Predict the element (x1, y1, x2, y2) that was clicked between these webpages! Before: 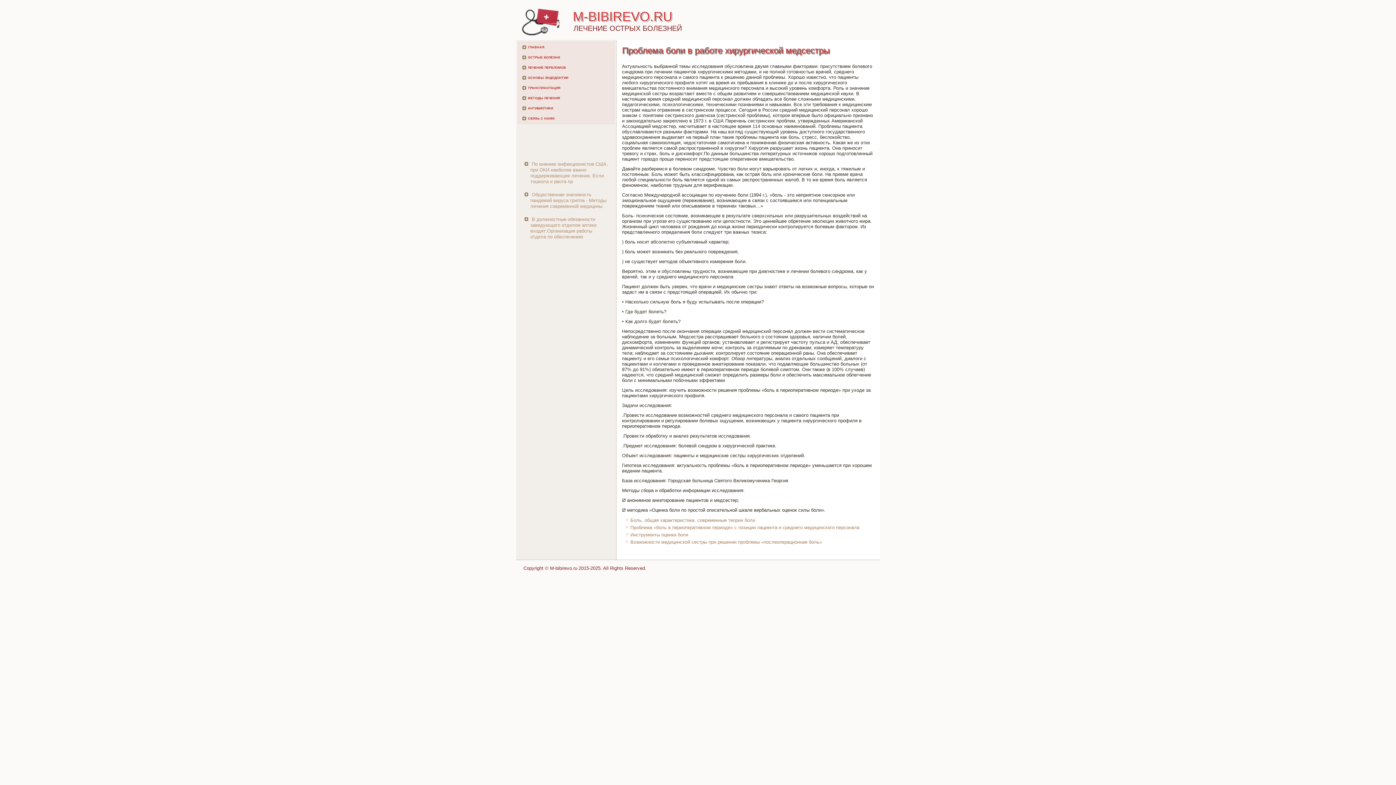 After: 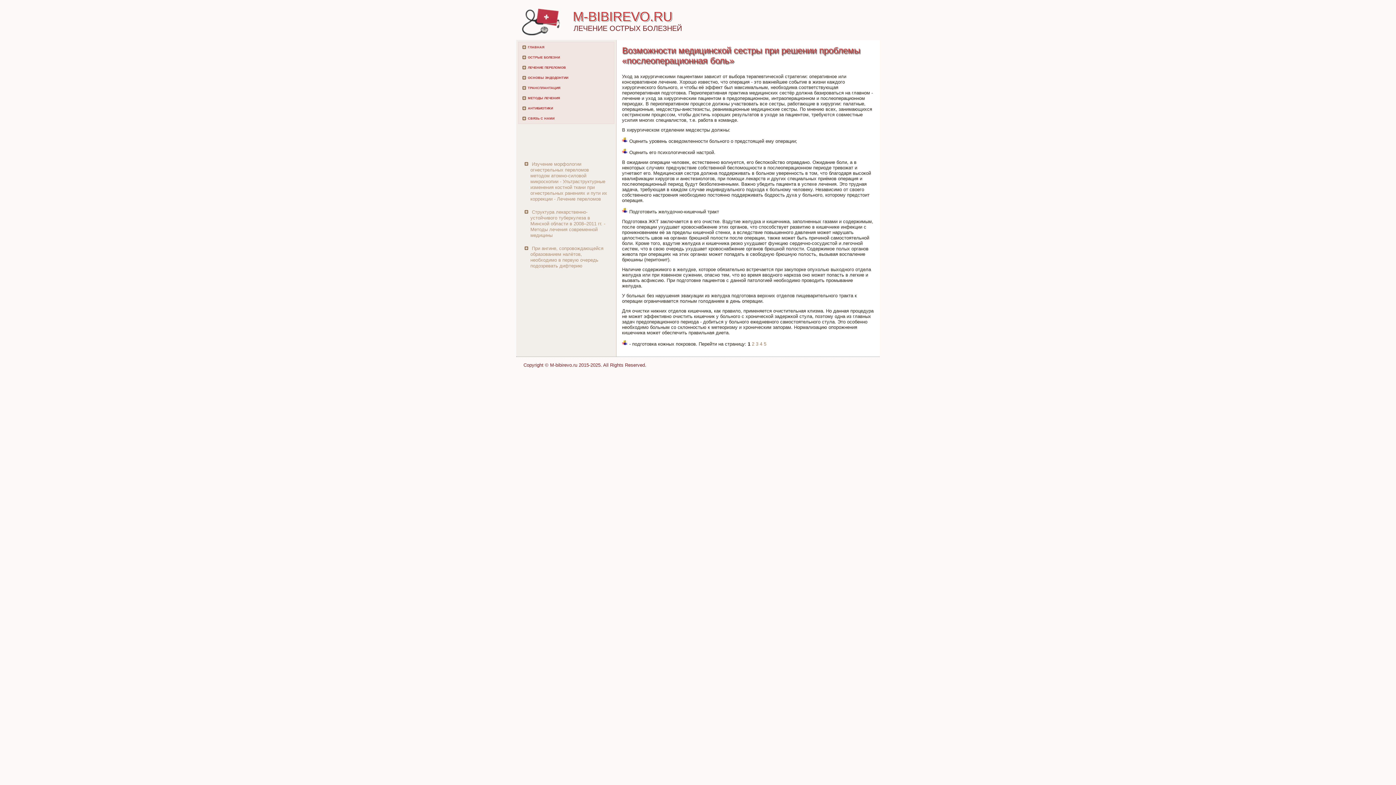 Action: label: Возможности медицинской сестры при решении проблемы «послеоперационная боль» bbox: (630, 539, 822, 545)